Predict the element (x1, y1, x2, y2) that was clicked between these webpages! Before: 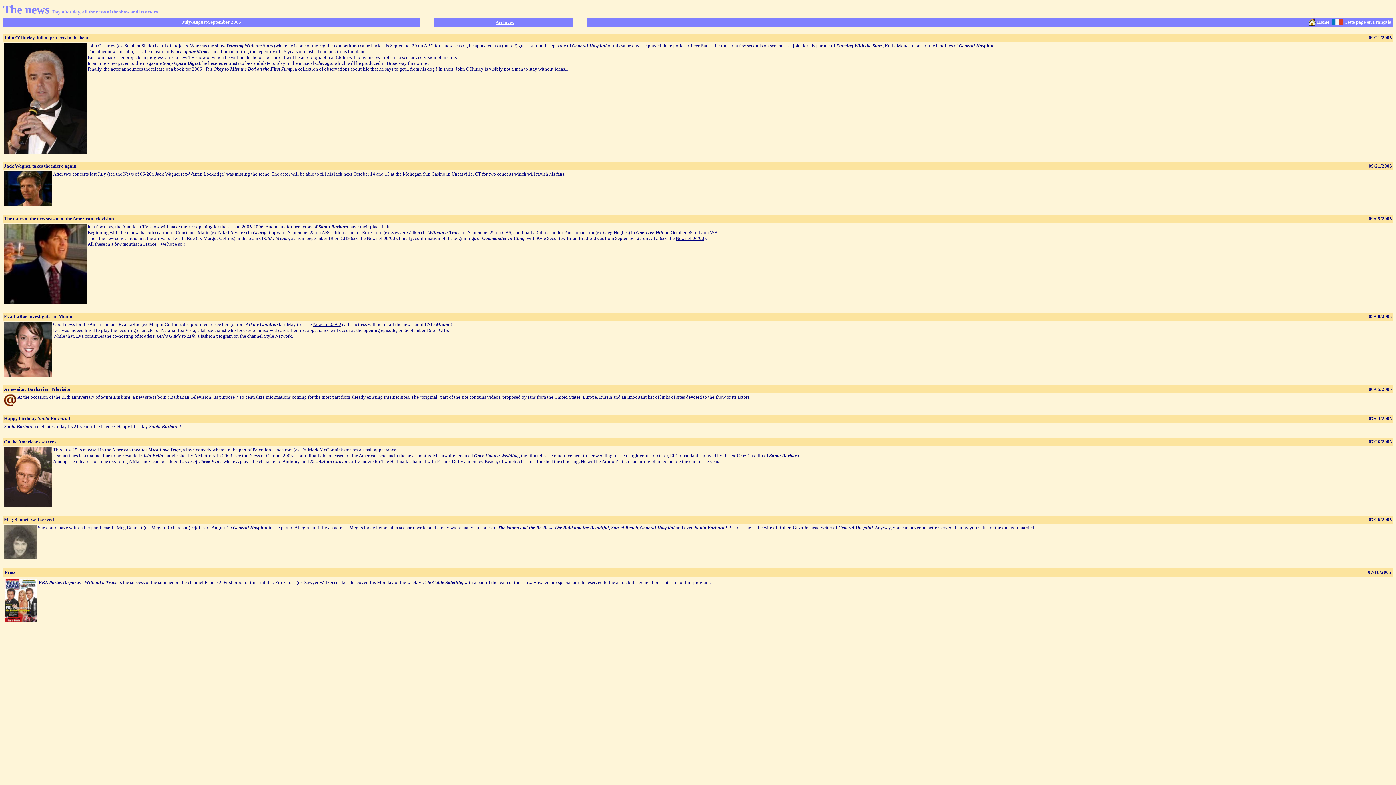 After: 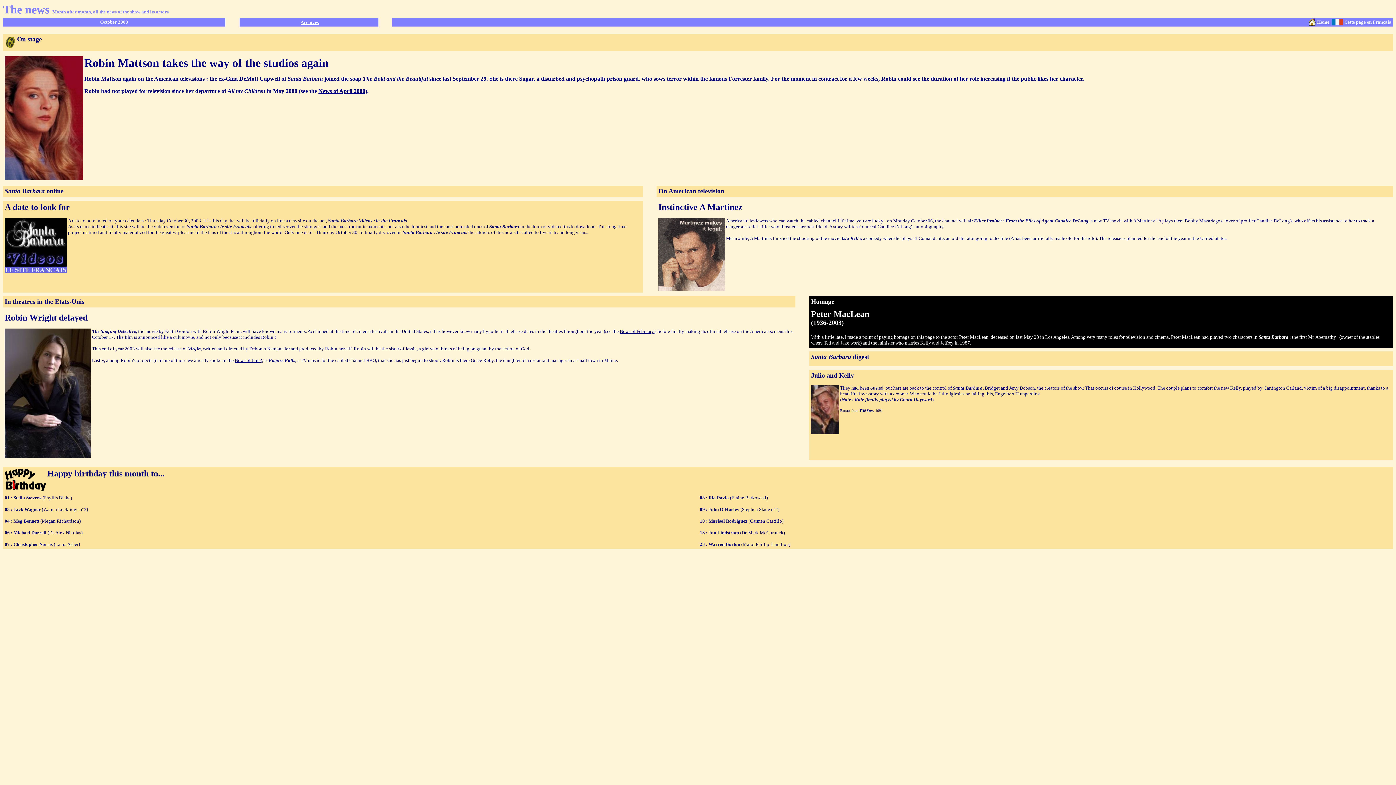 Action: label: News of October 2003 bbox: (249, 452, 293, 458)